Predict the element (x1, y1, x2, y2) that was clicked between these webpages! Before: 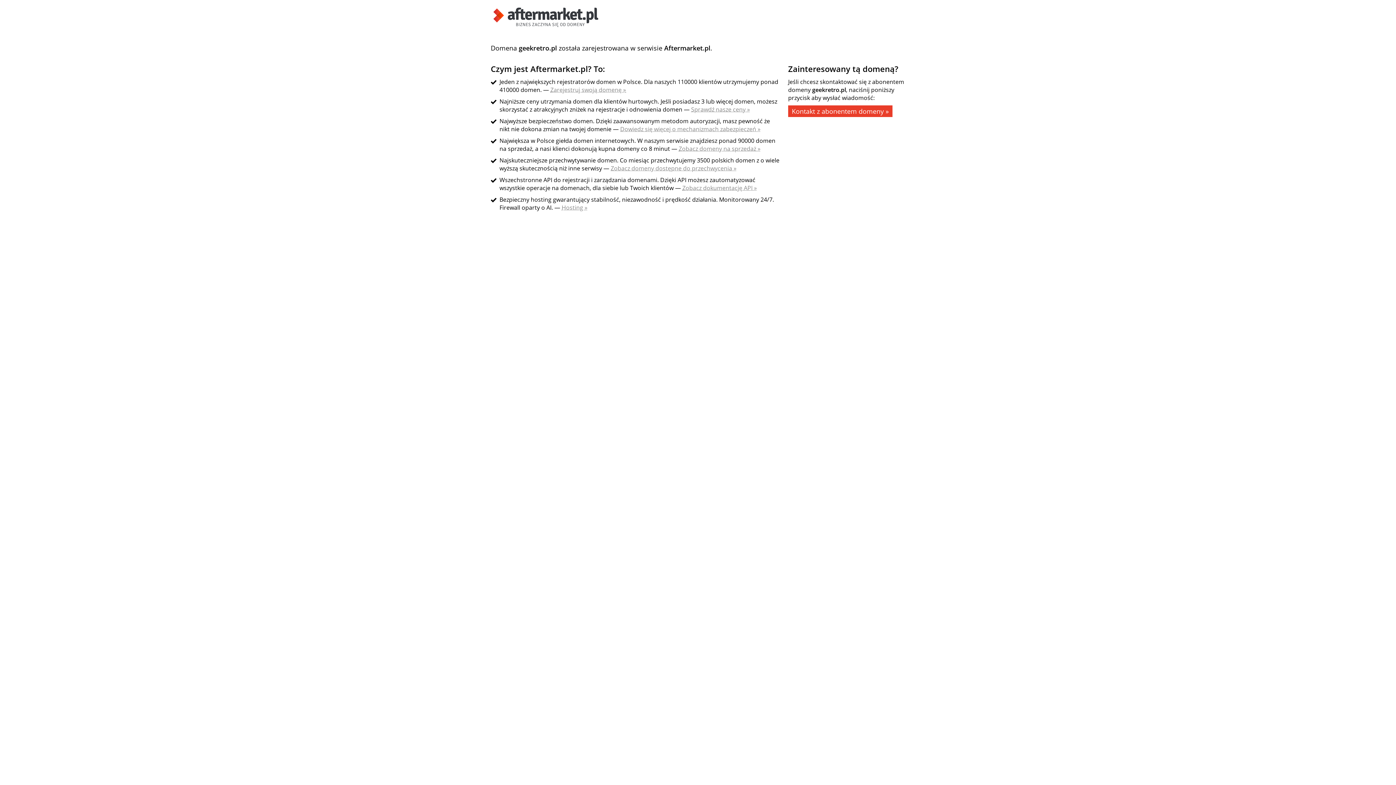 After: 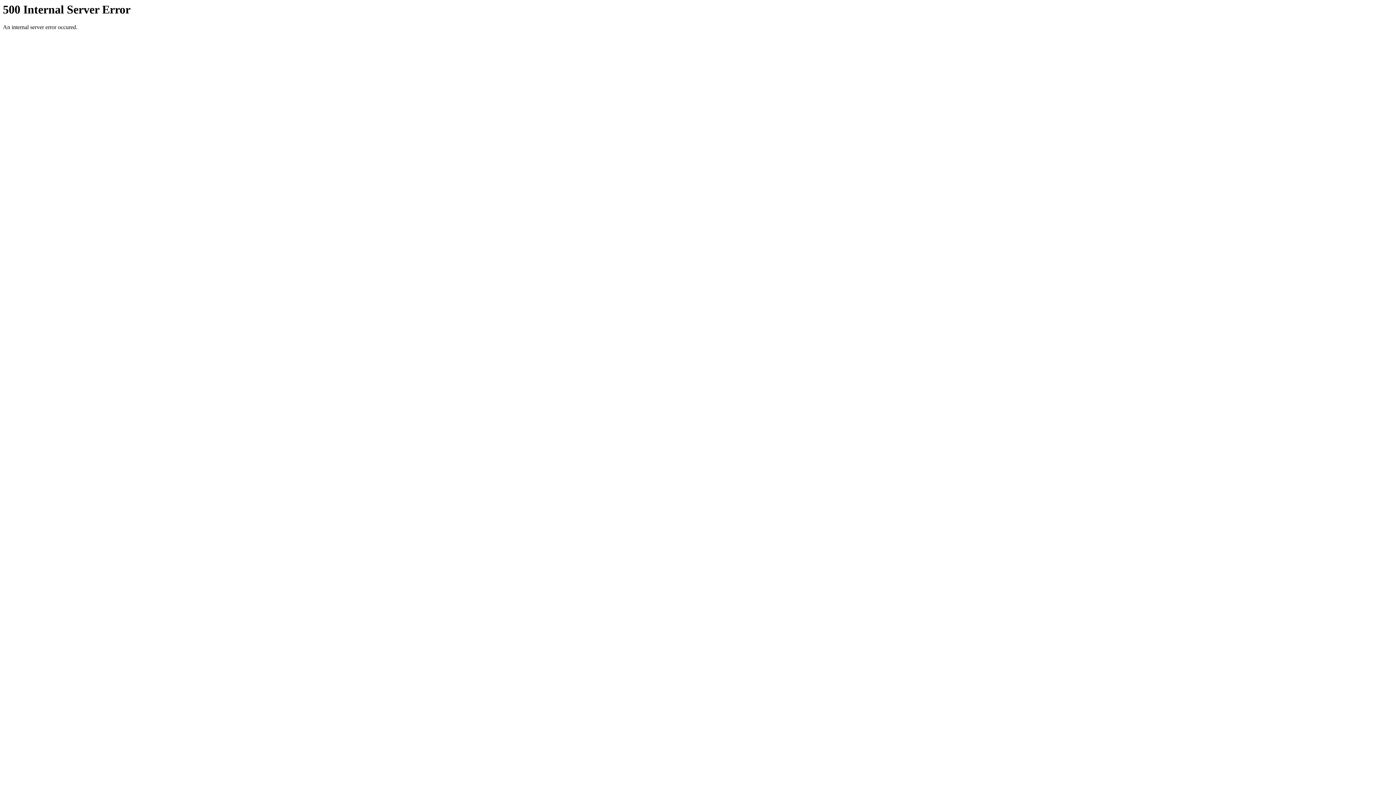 Action: bbox: (490, 21, 601, 29)